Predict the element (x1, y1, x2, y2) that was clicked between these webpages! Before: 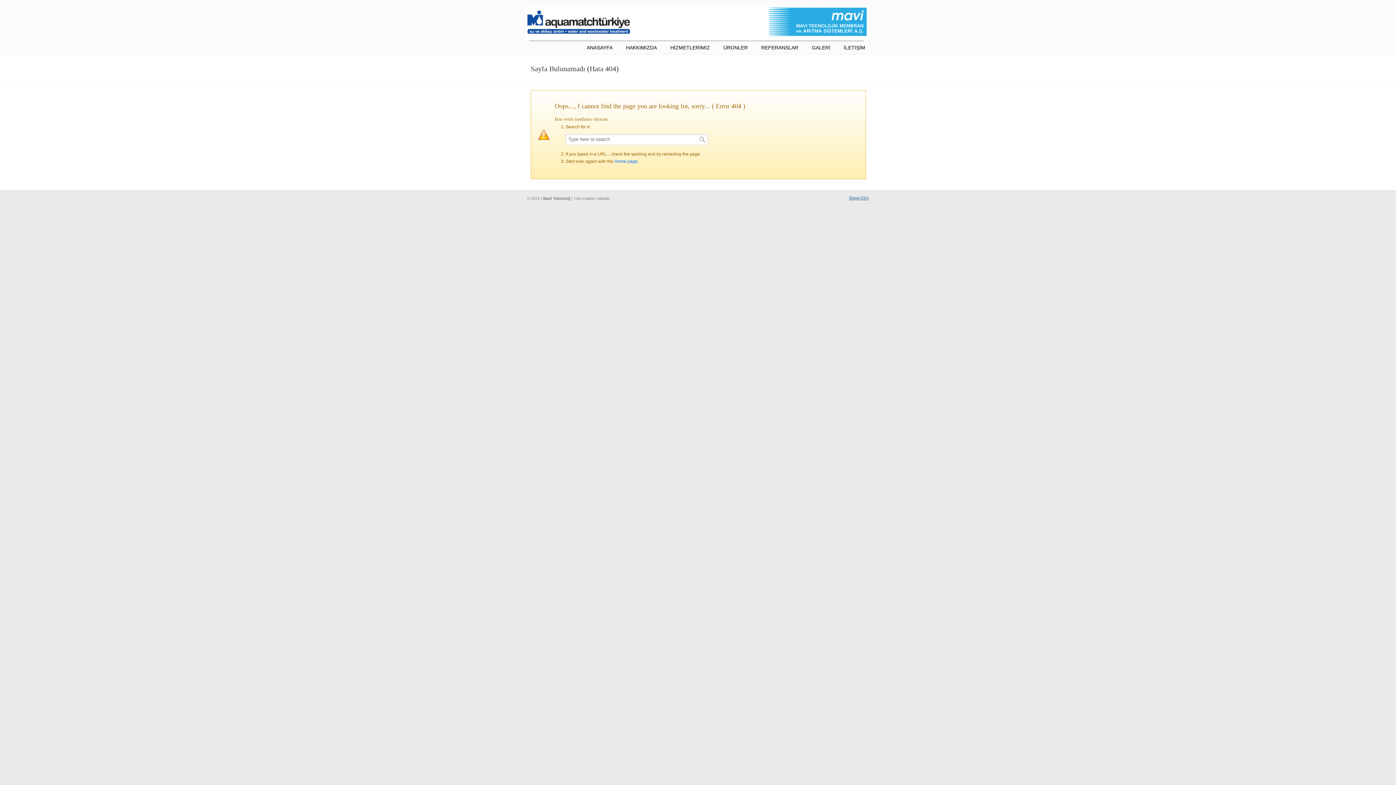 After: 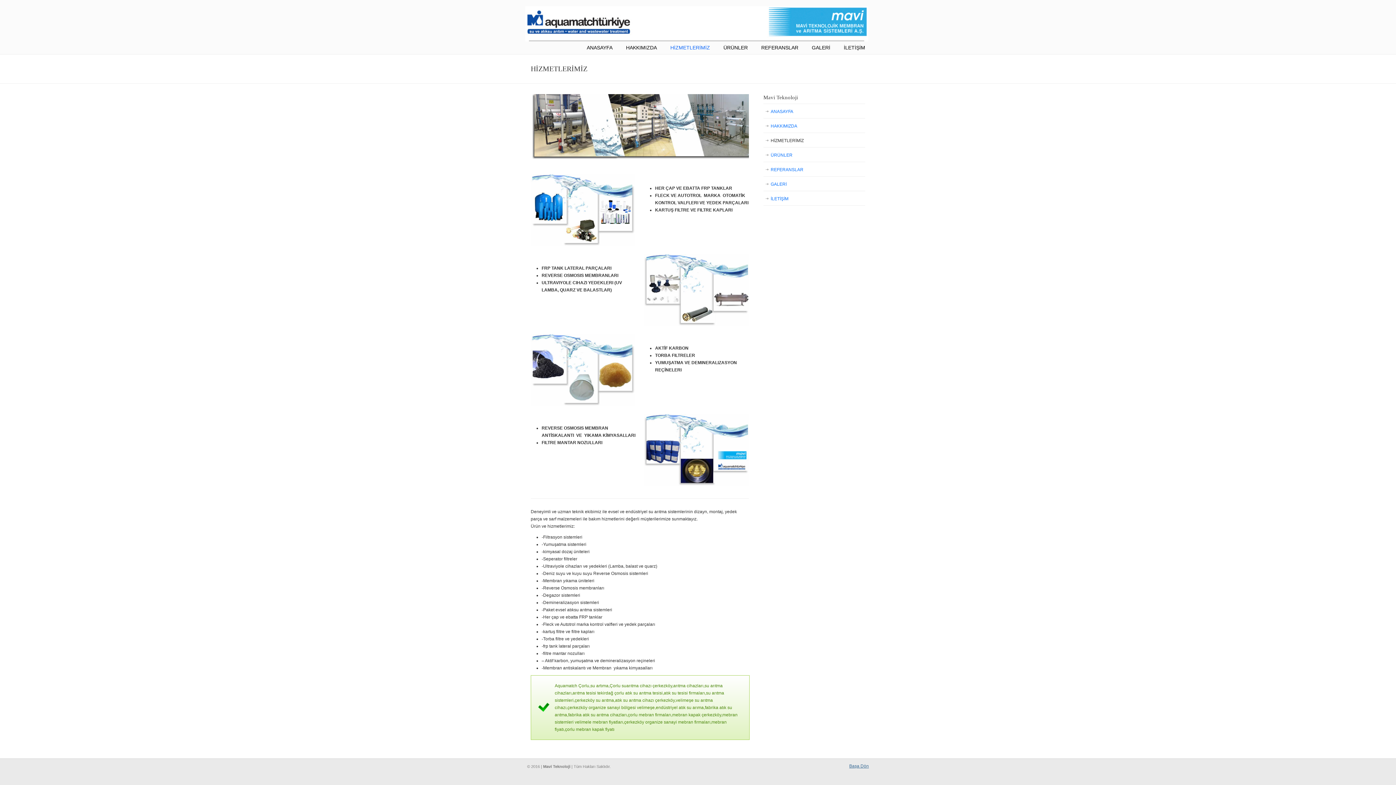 Action: label: HİZMETLERİMİZ bbox: (663, 40, 717, 55)